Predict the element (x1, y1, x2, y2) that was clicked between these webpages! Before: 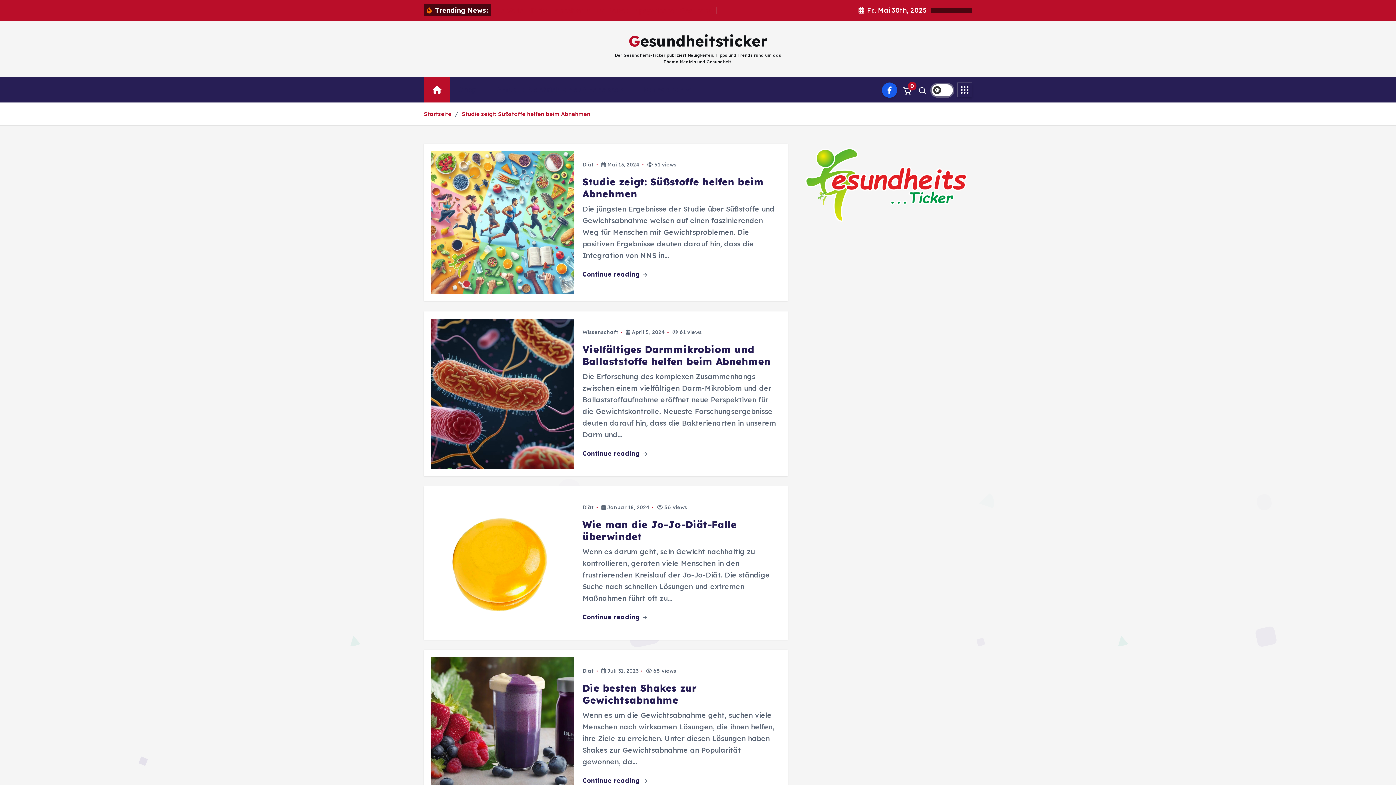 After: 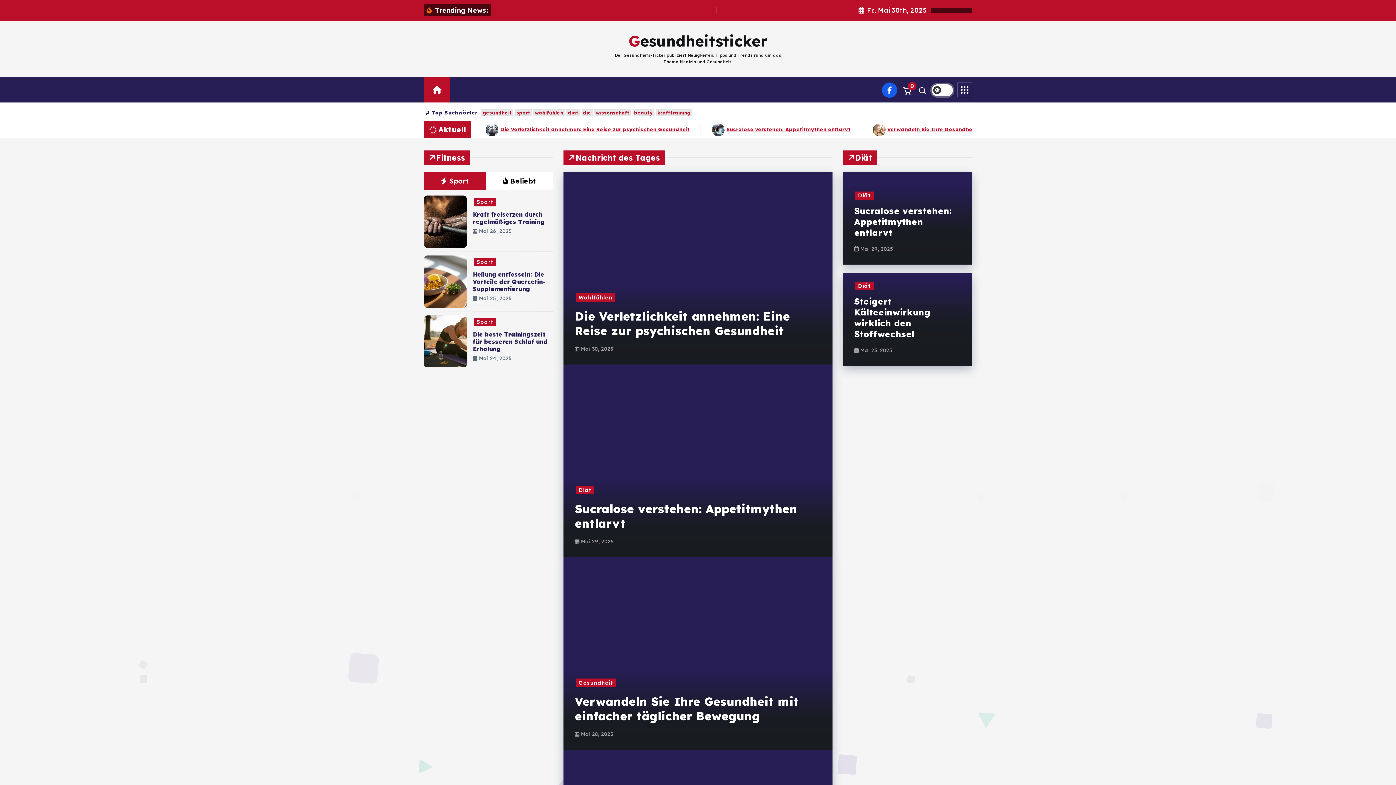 Action: bbox: (424, 77, 450, 102)